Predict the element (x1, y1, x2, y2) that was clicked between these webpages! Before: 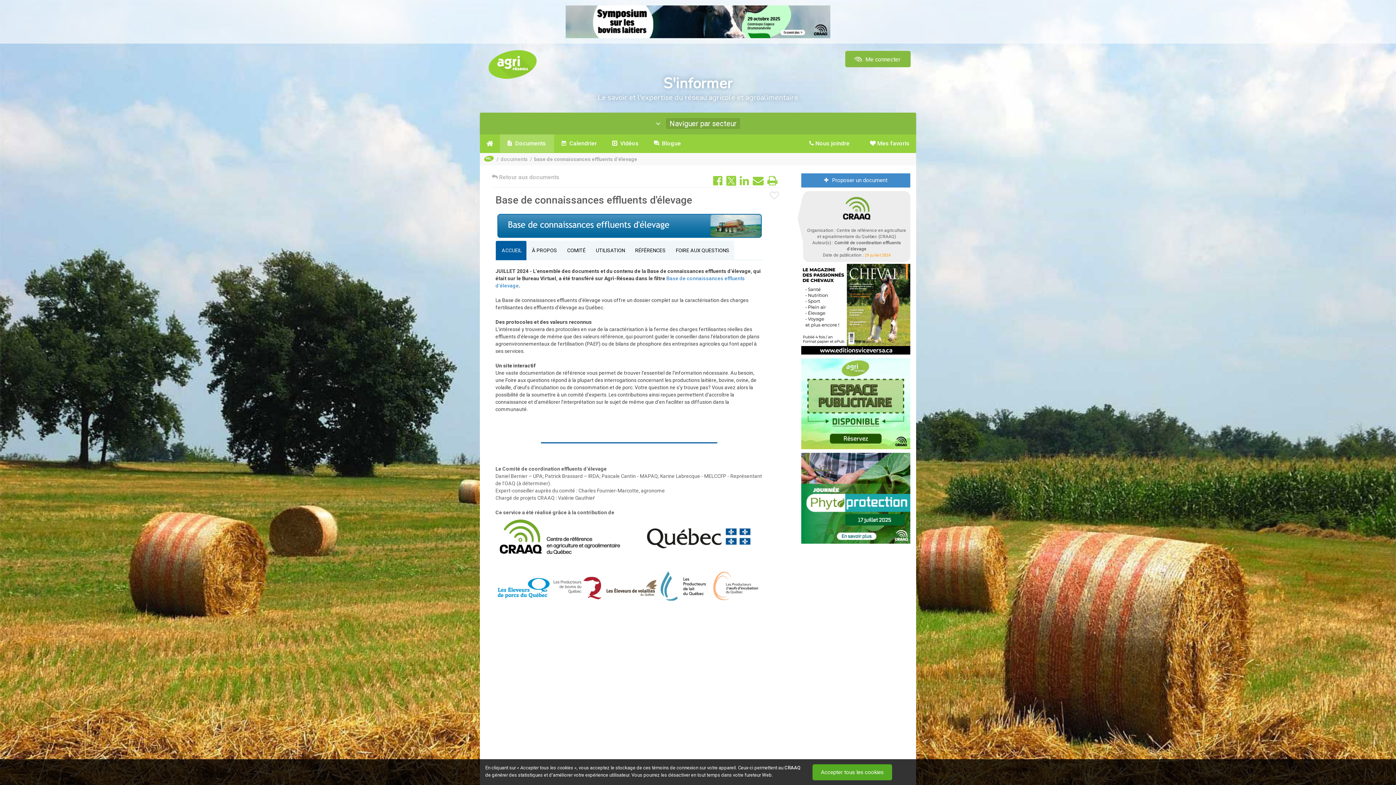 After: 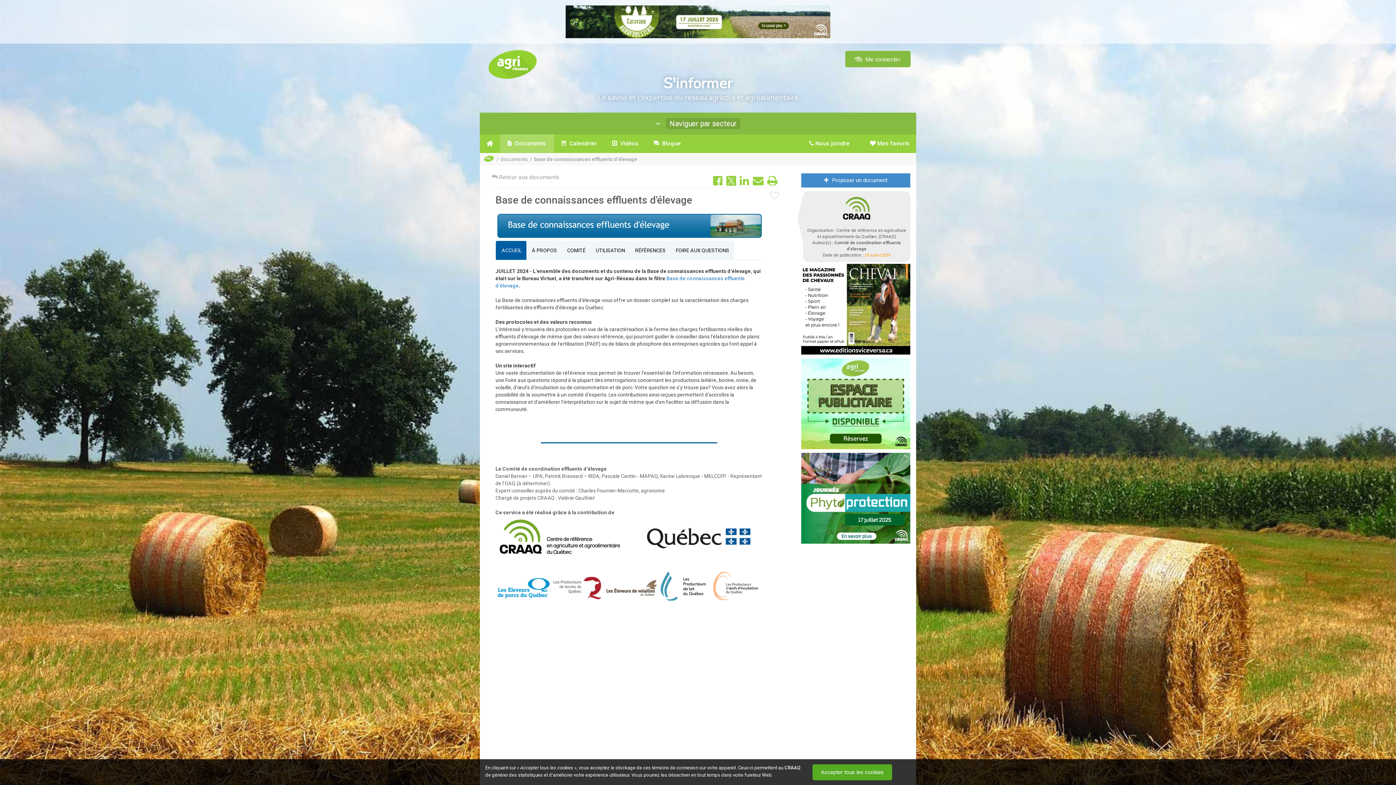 Action: label:  ACCUEIL bbox: (495, 240, 526, 260)